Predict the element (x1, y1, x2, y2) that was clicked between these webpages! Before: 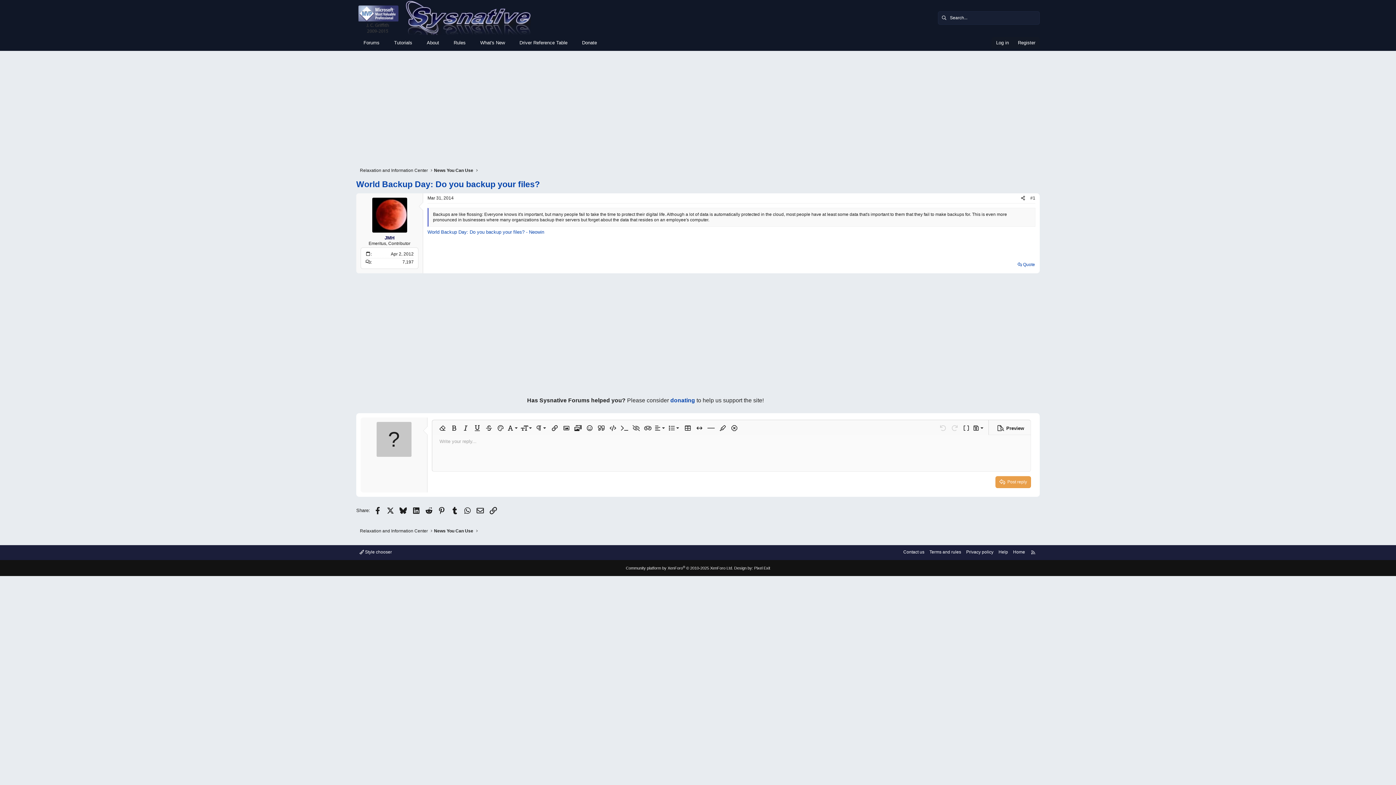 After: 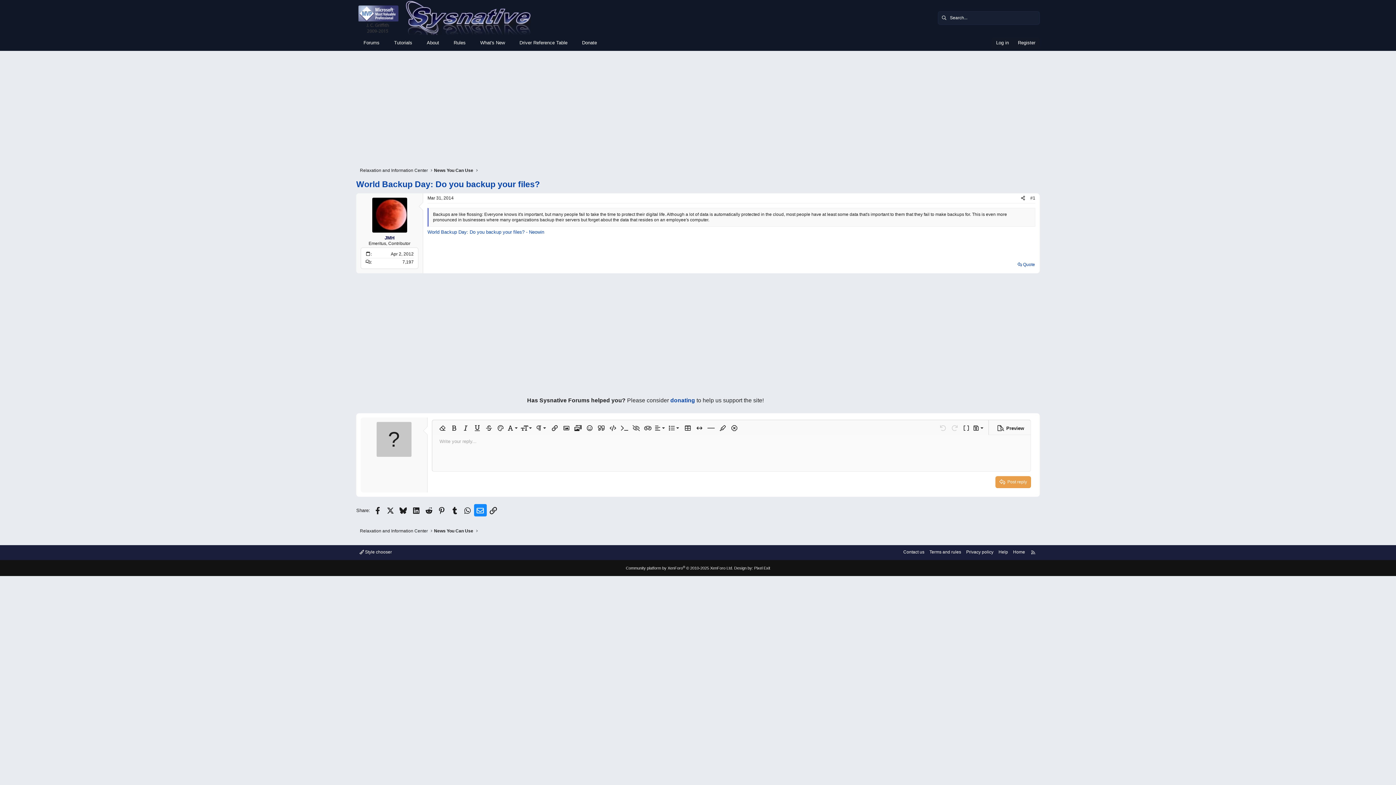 Action: label: Email bbox: (474, 504, 486, 516)